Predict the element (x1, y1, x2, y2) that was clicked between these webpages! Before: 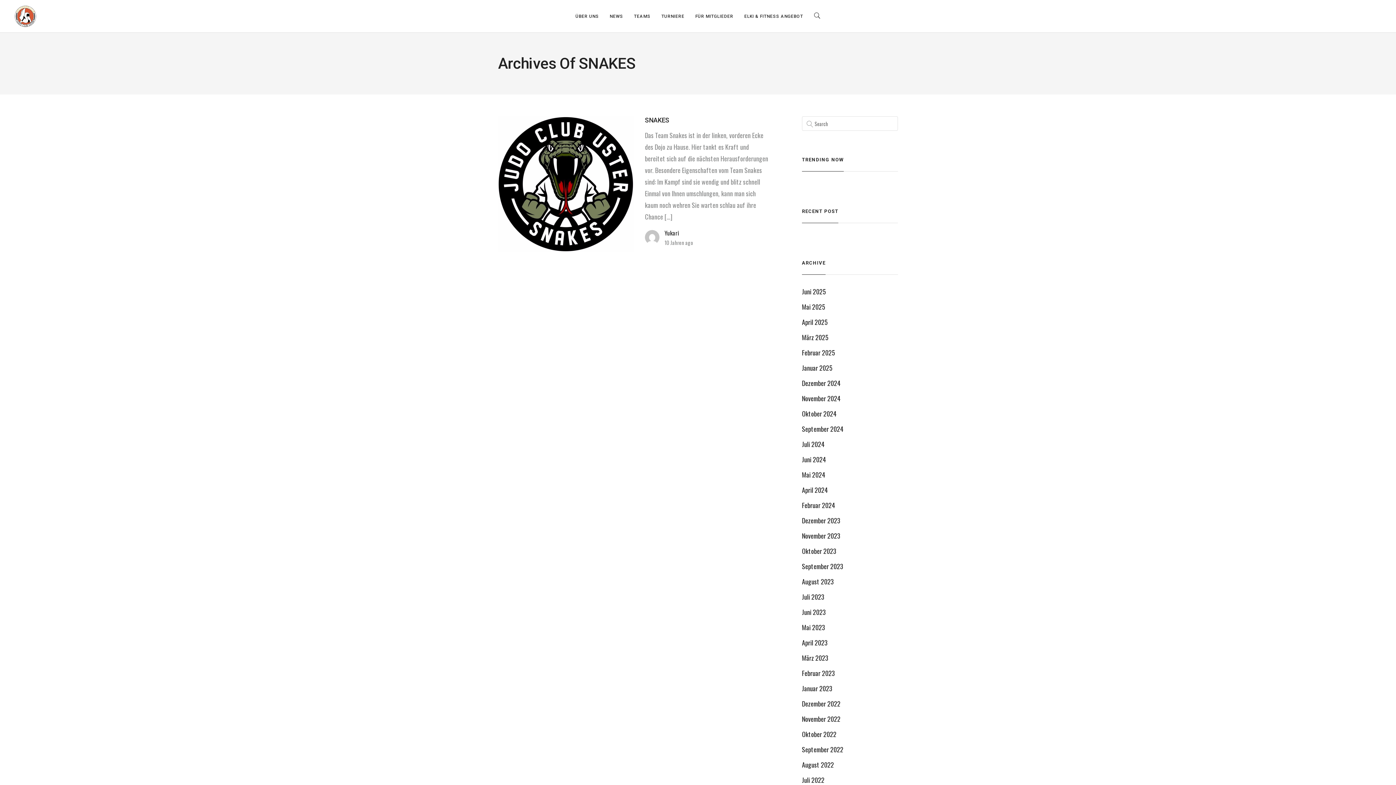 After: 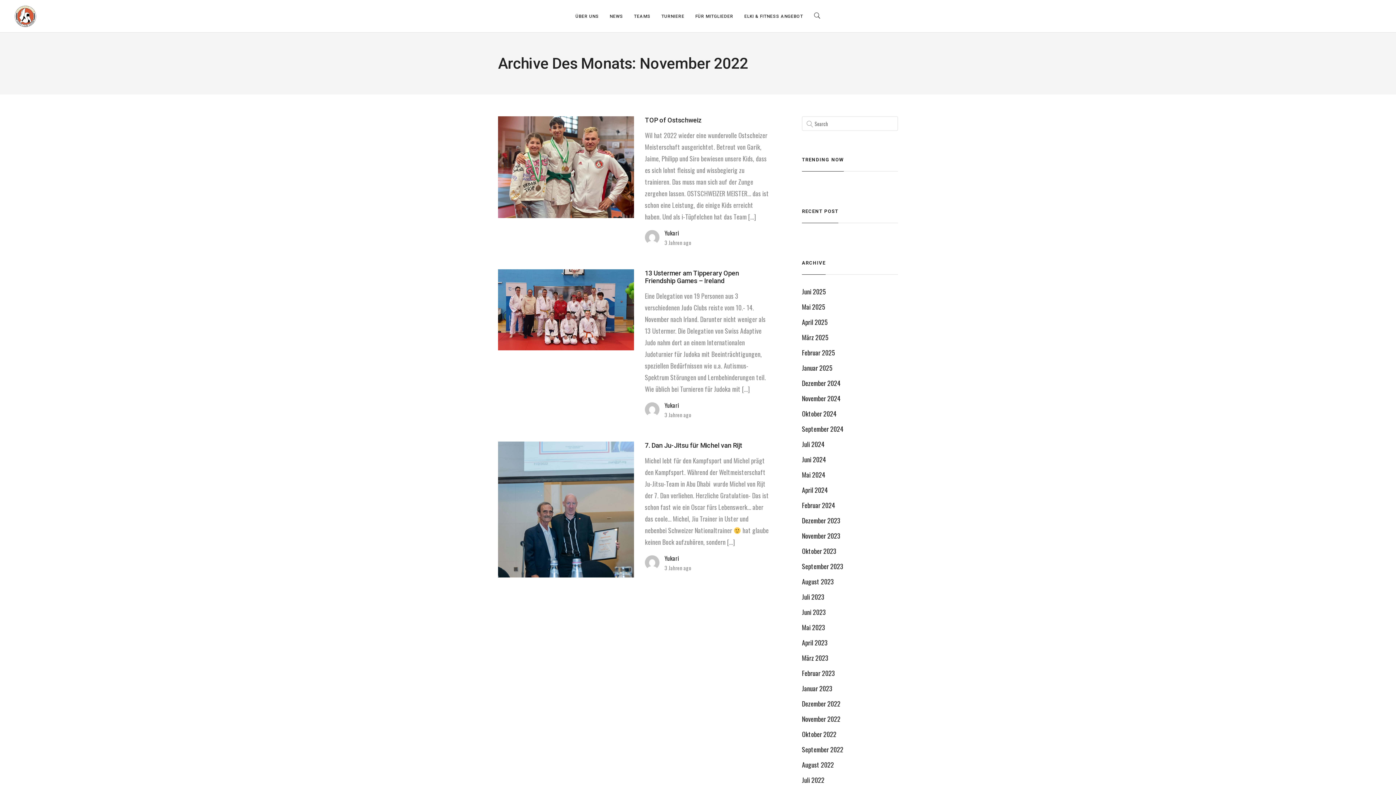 Action: label: November 2022 bbox: (802, 714, 840, 724)